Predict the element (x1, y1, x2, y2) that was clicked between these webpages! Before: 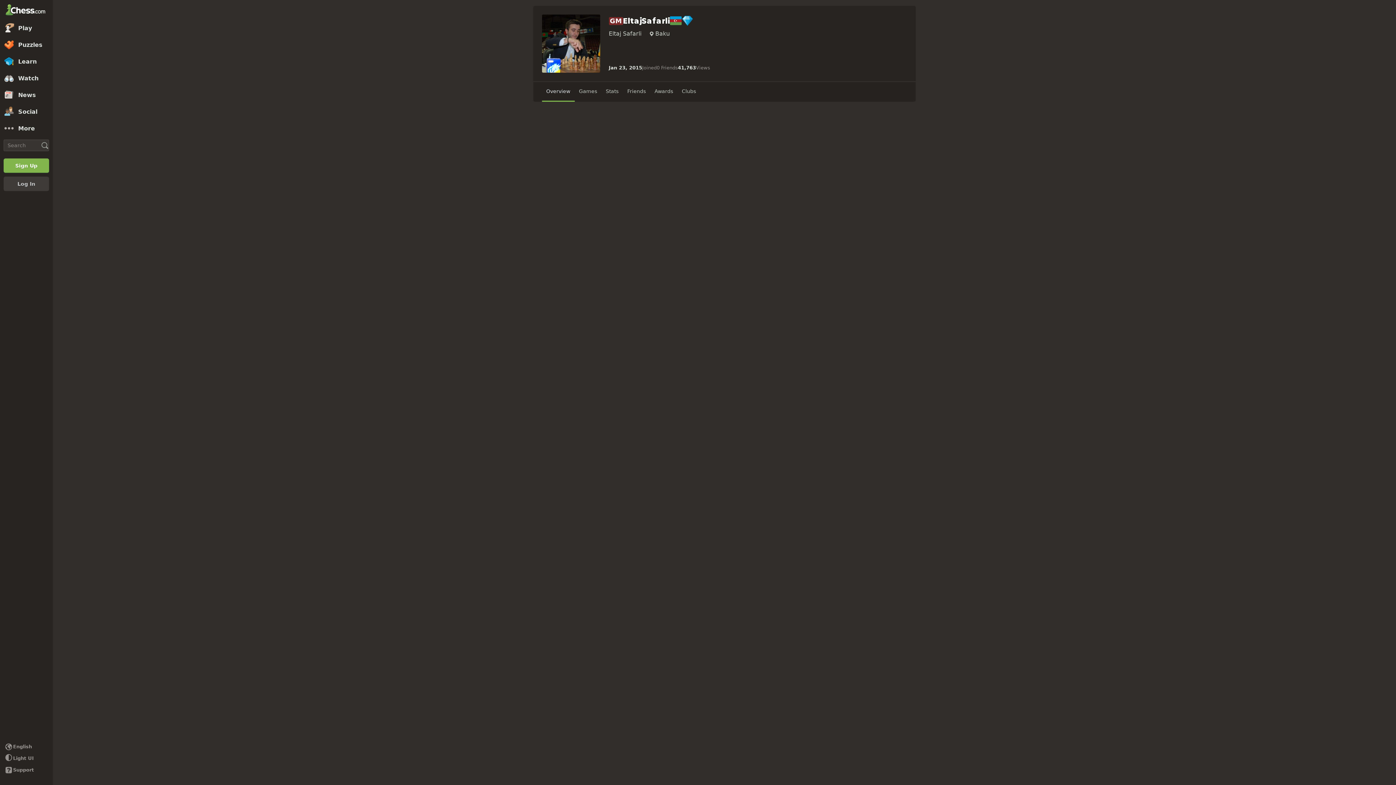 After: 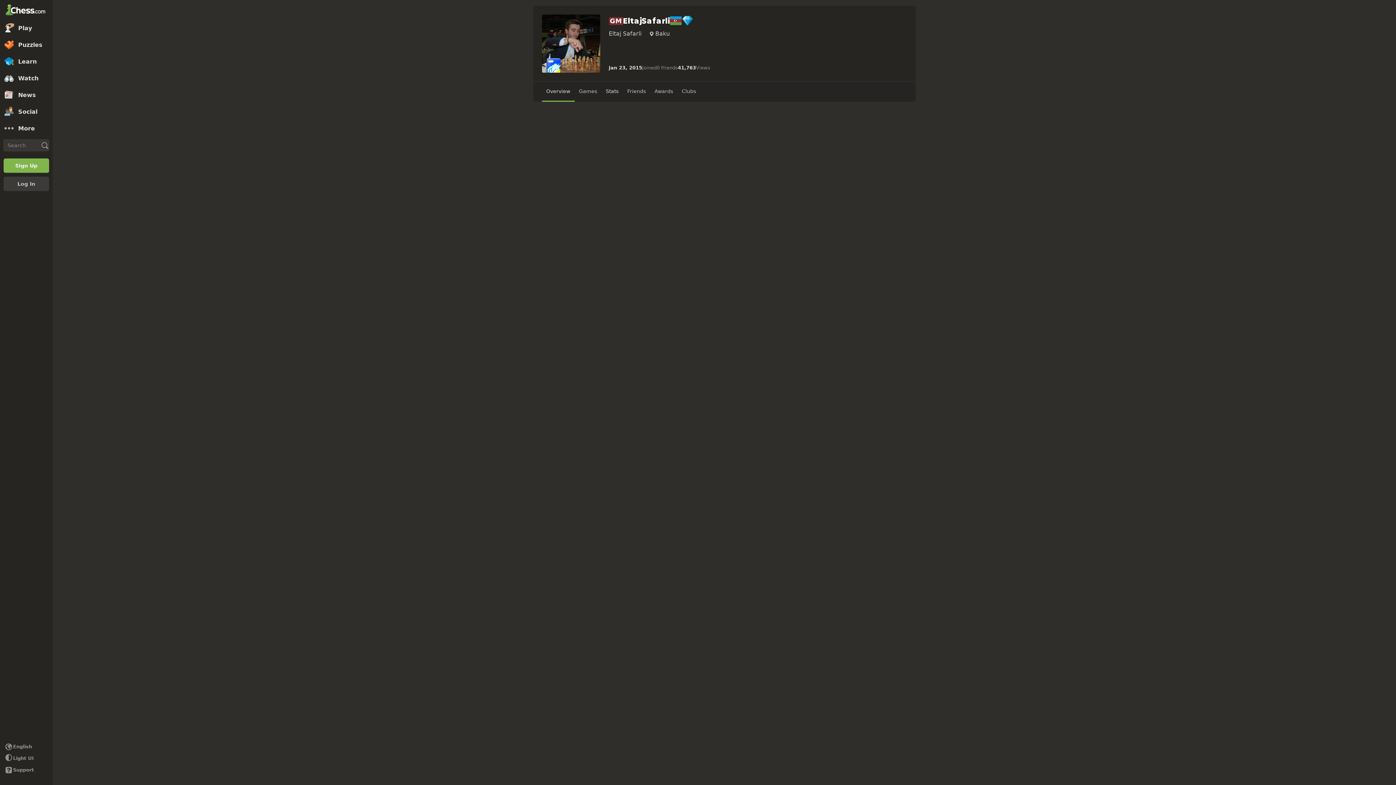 Action: bbox: (601, 81, 623, 101) label: Stats